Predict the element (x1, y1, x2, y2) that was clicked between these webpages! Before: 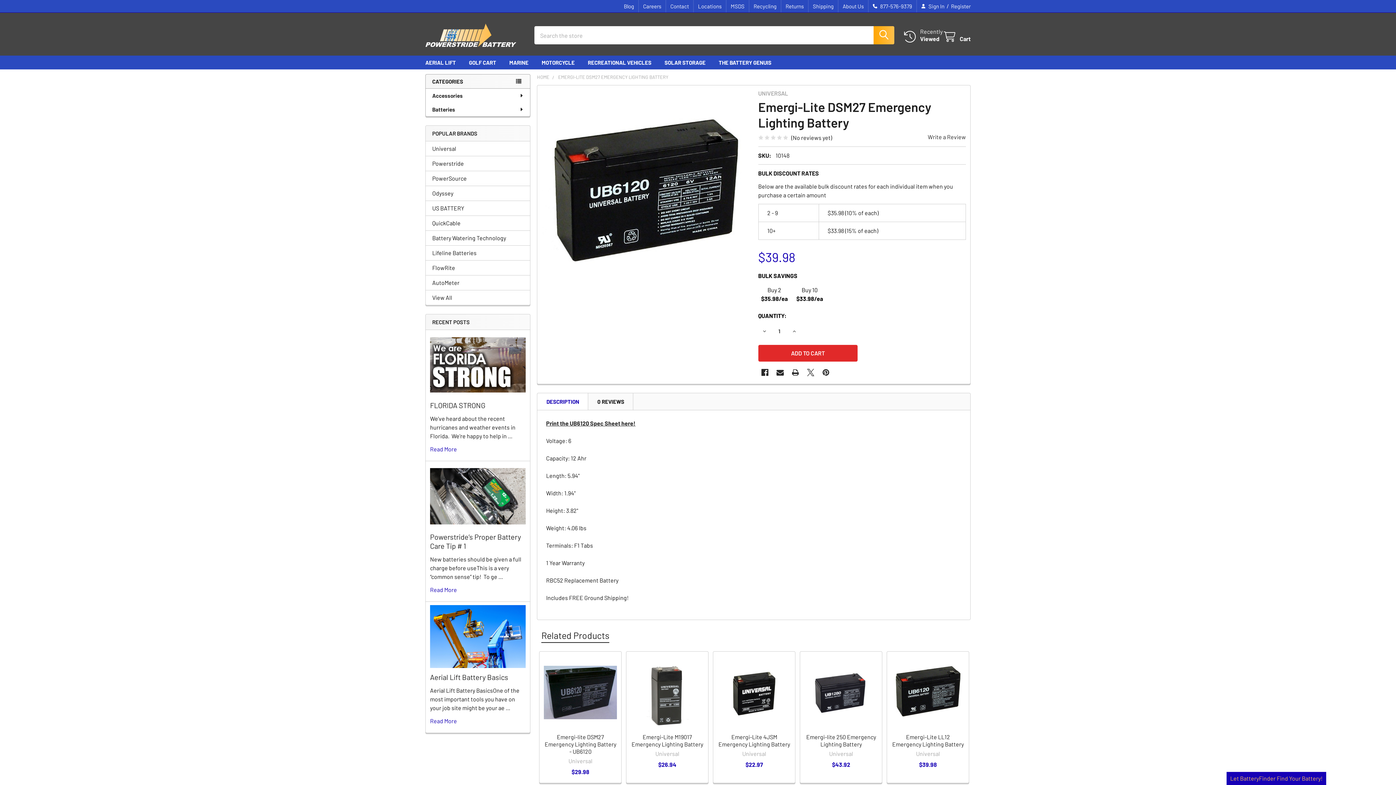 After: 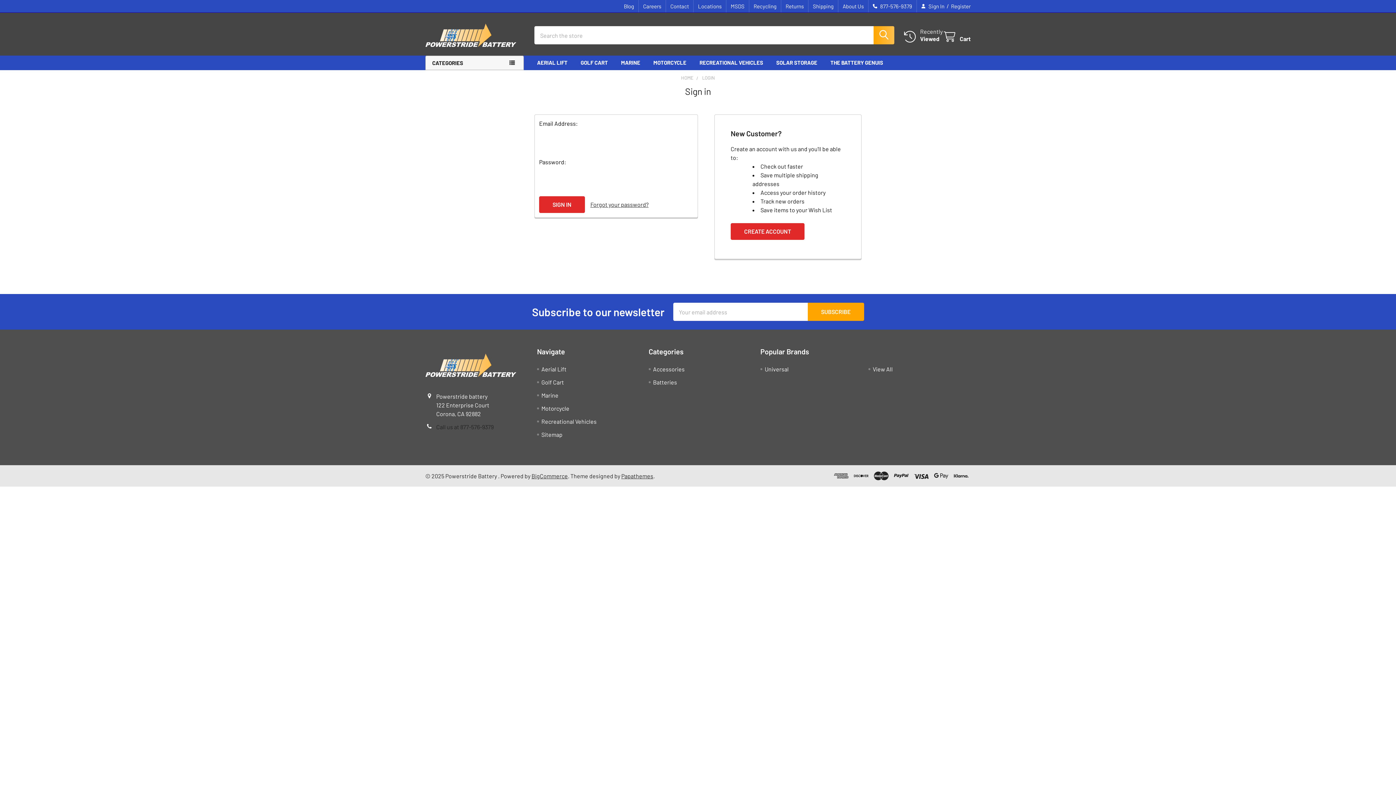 Action: bbox: (917, 0, 949, 12) label: Sign In